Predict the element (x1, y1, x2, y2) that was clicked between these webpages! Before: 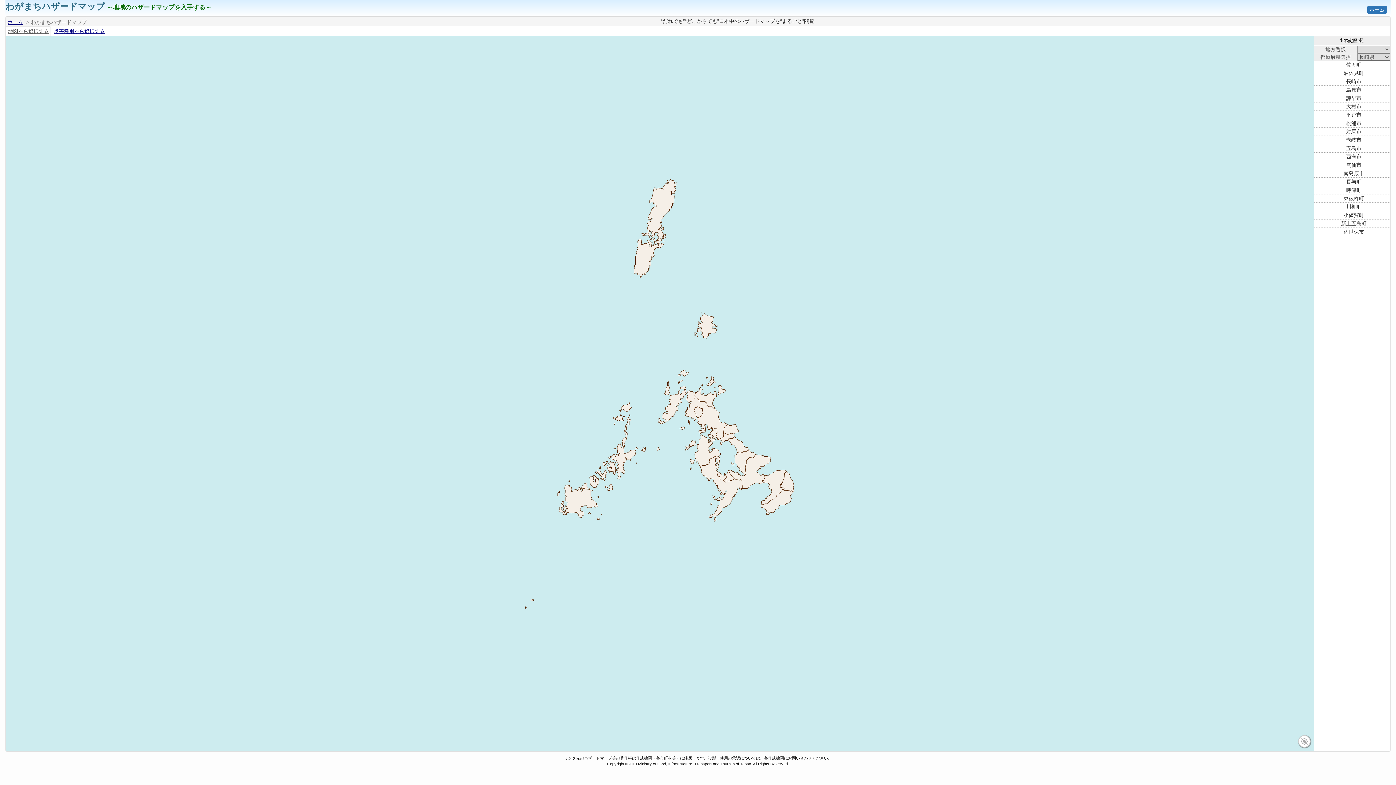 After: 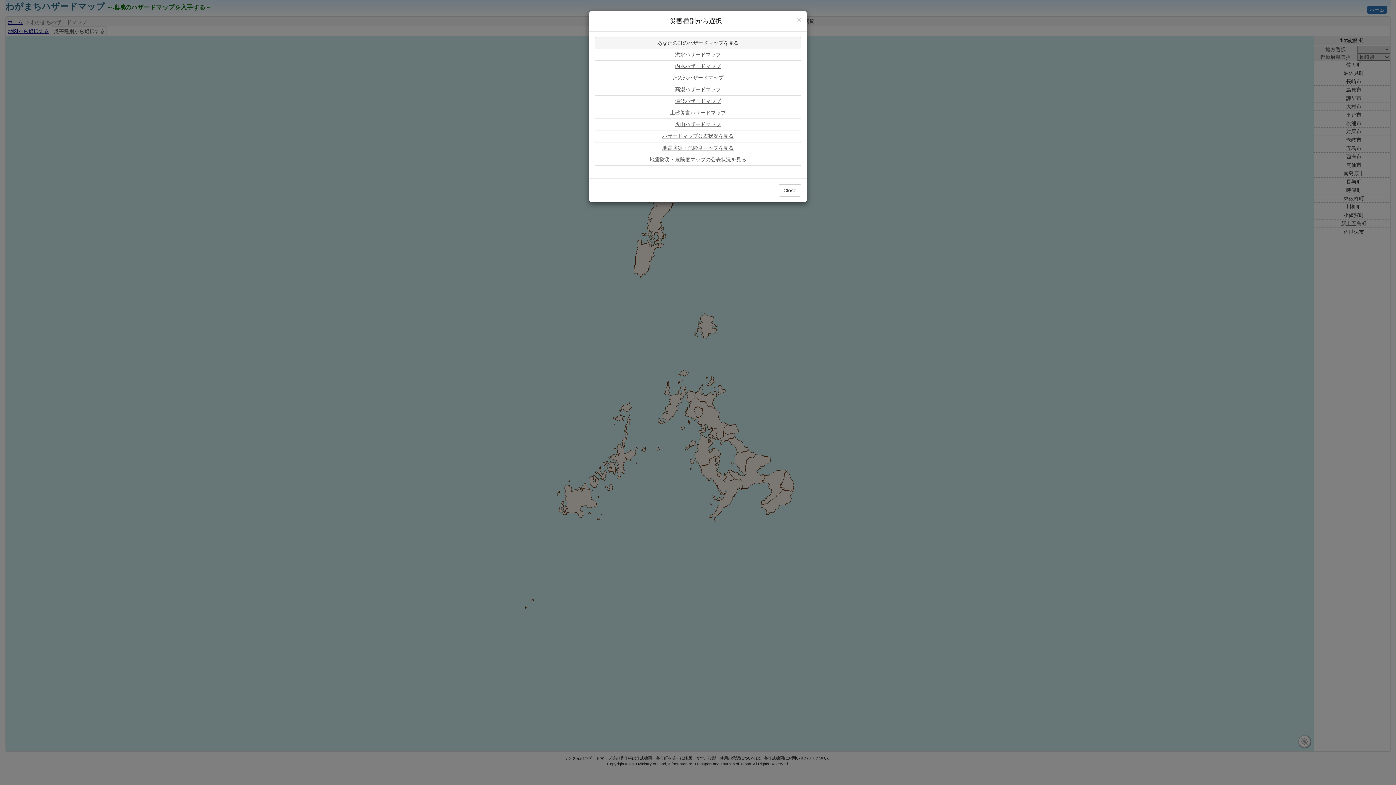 Action: label: 災害種別から選択する bbox: (51, 26, 106, 36)